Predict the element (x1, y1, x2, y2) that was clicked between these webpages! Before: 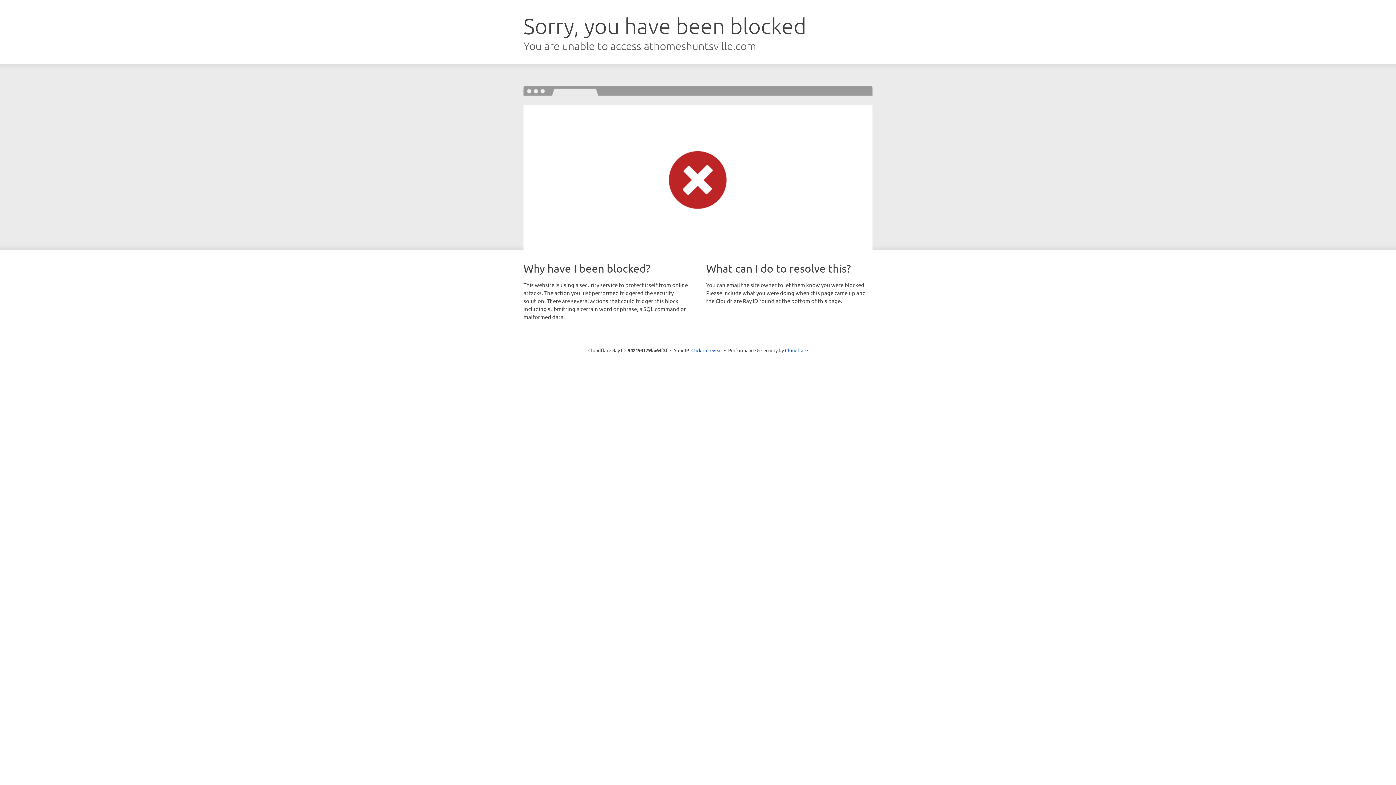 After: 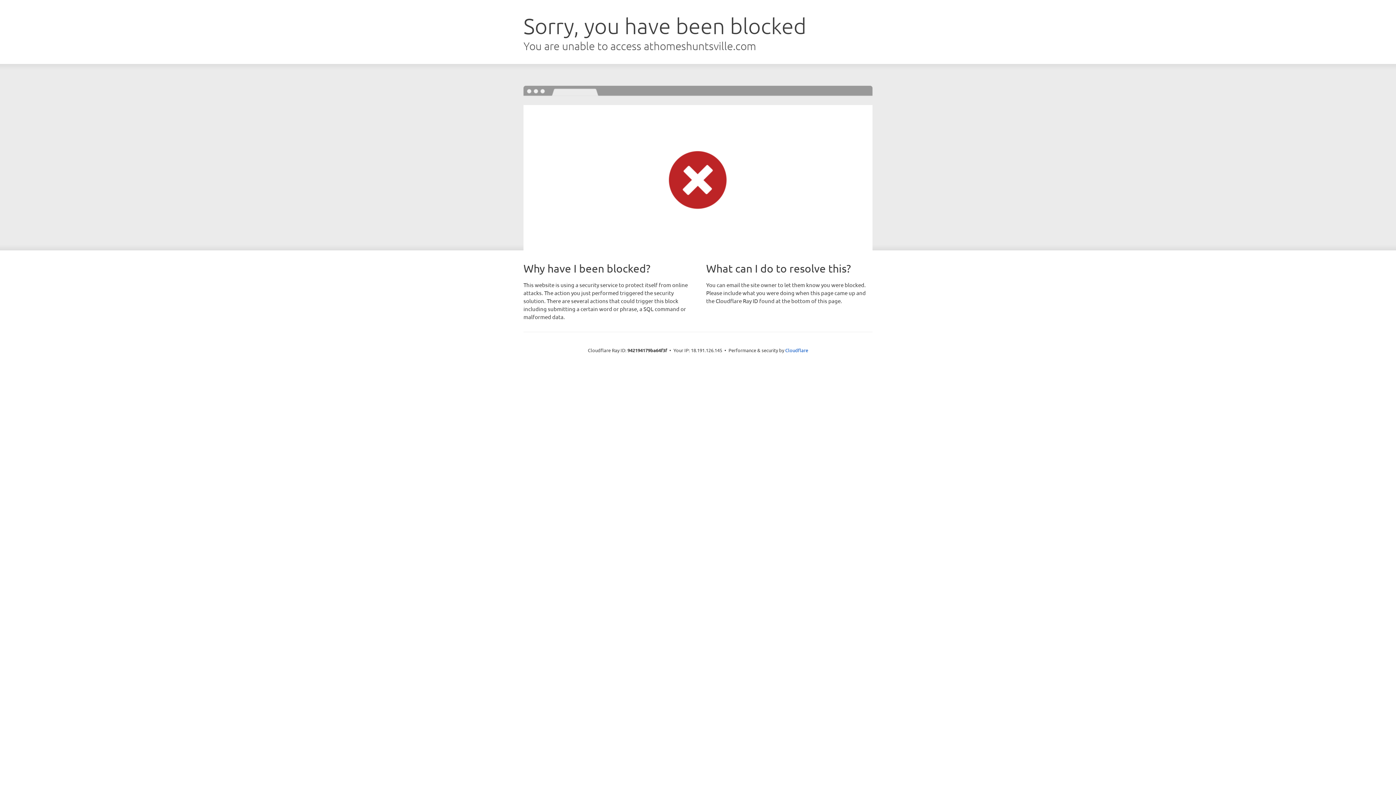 Action: bbox: (691, 346, 722, 353) label: Click to reveal